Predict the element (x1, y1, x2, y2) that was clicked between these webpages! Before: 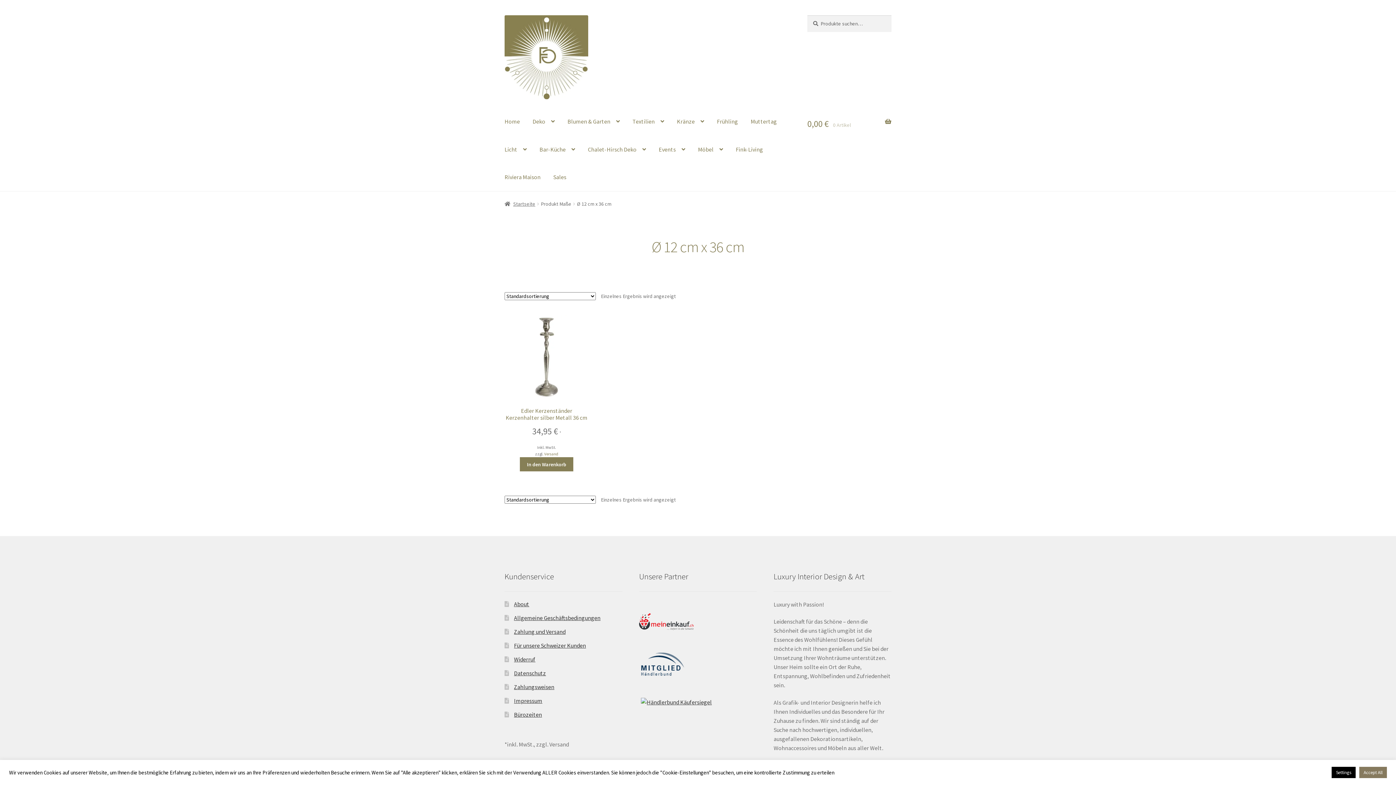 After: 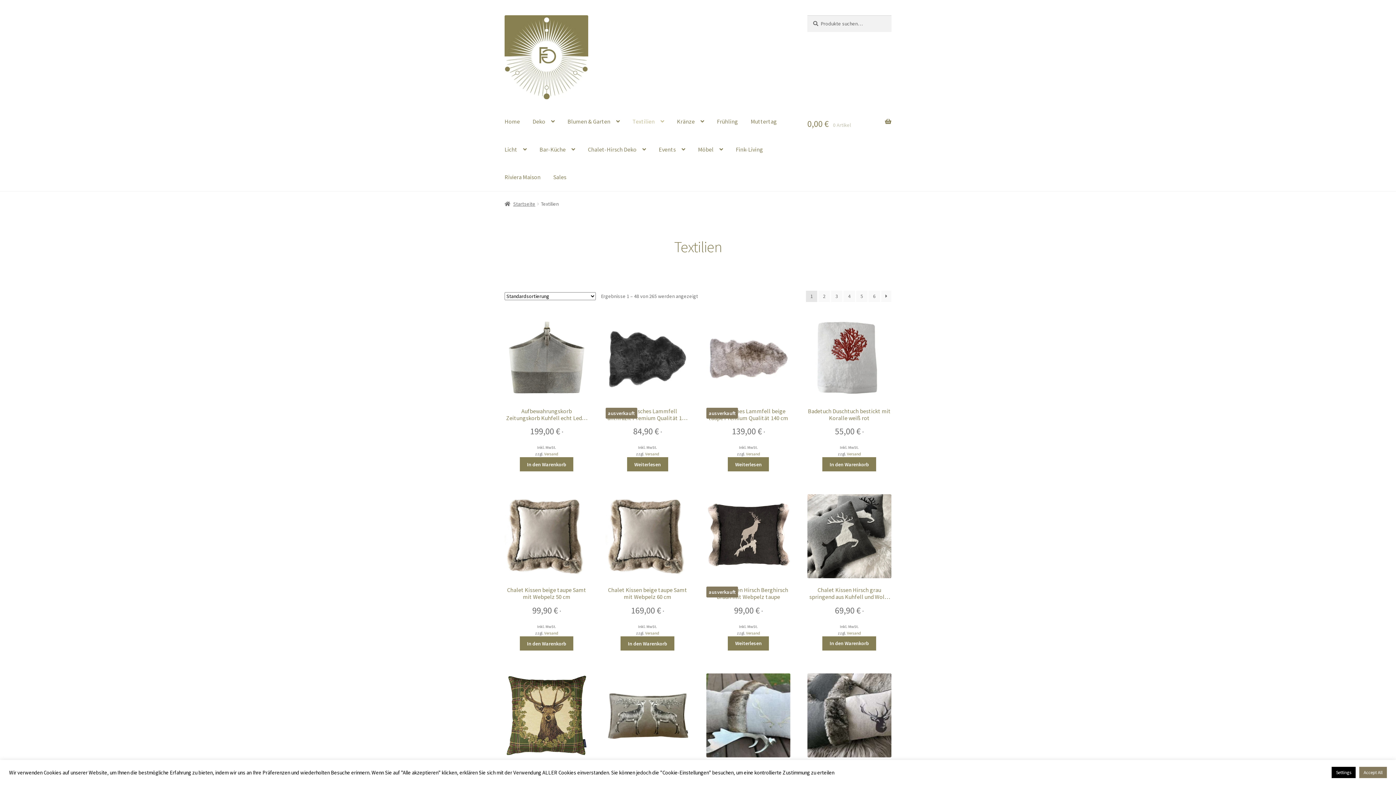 Action: bbox: (626, 107, 670, 135) label: Textilien